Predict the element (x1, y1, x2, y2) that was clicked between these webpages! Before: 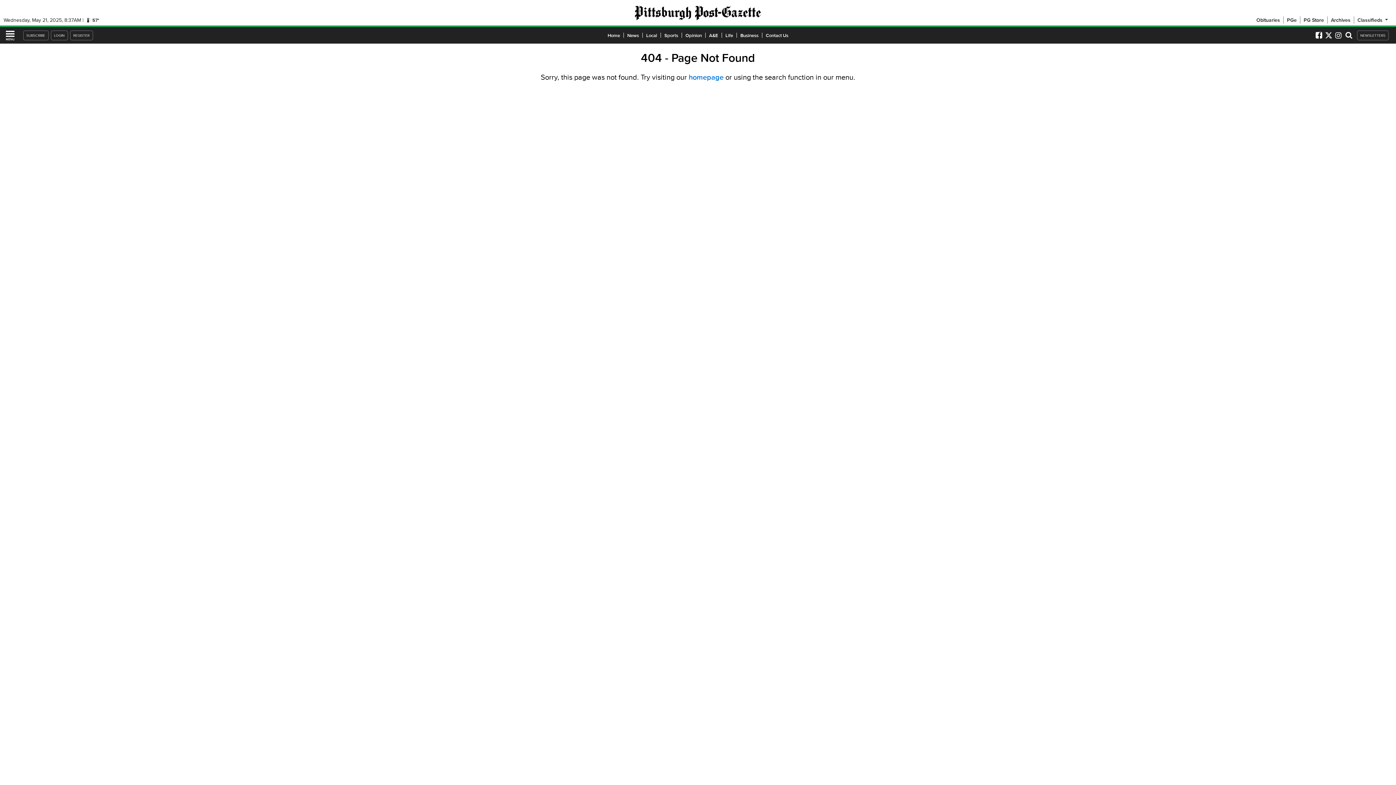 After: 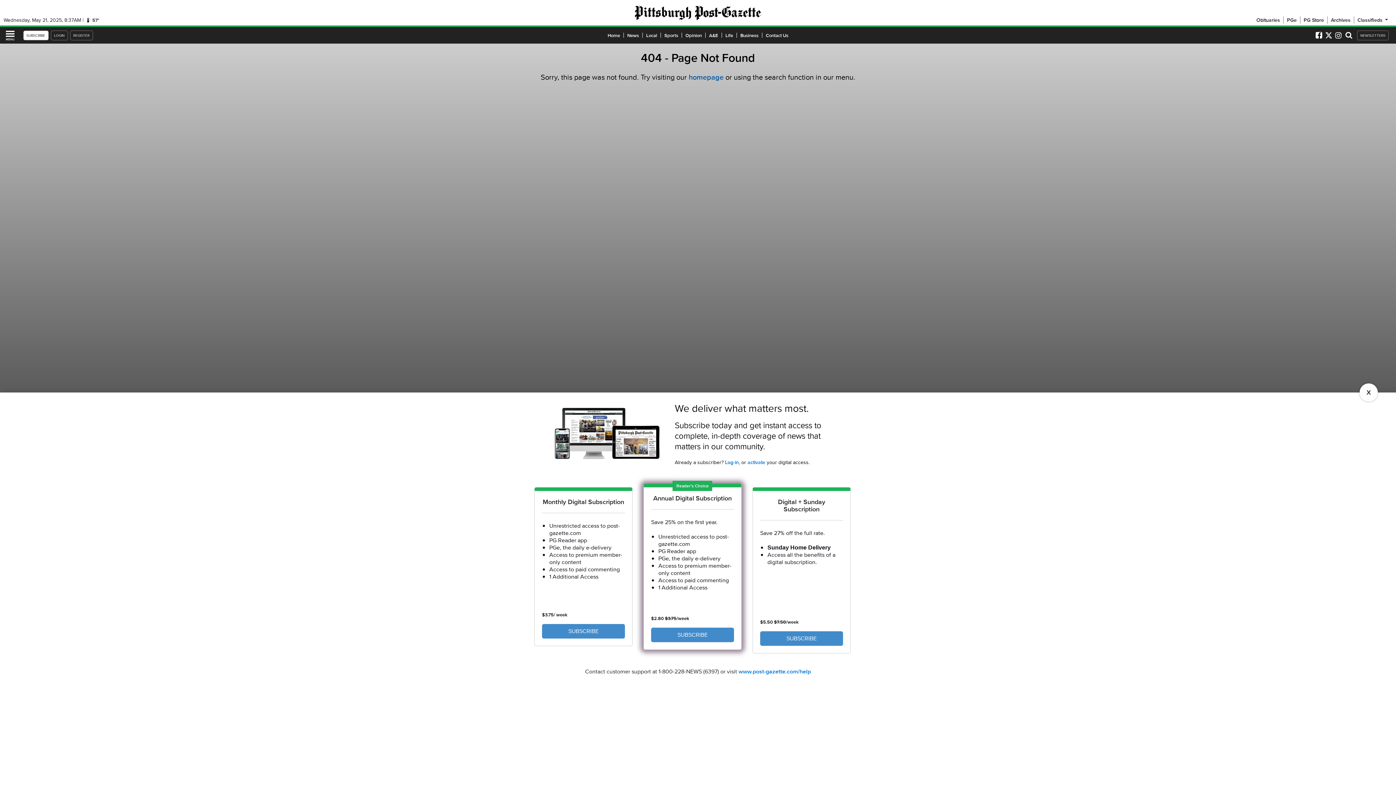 Action: label: SUBSCRIBE bbox: (23, 30, 48, 40)